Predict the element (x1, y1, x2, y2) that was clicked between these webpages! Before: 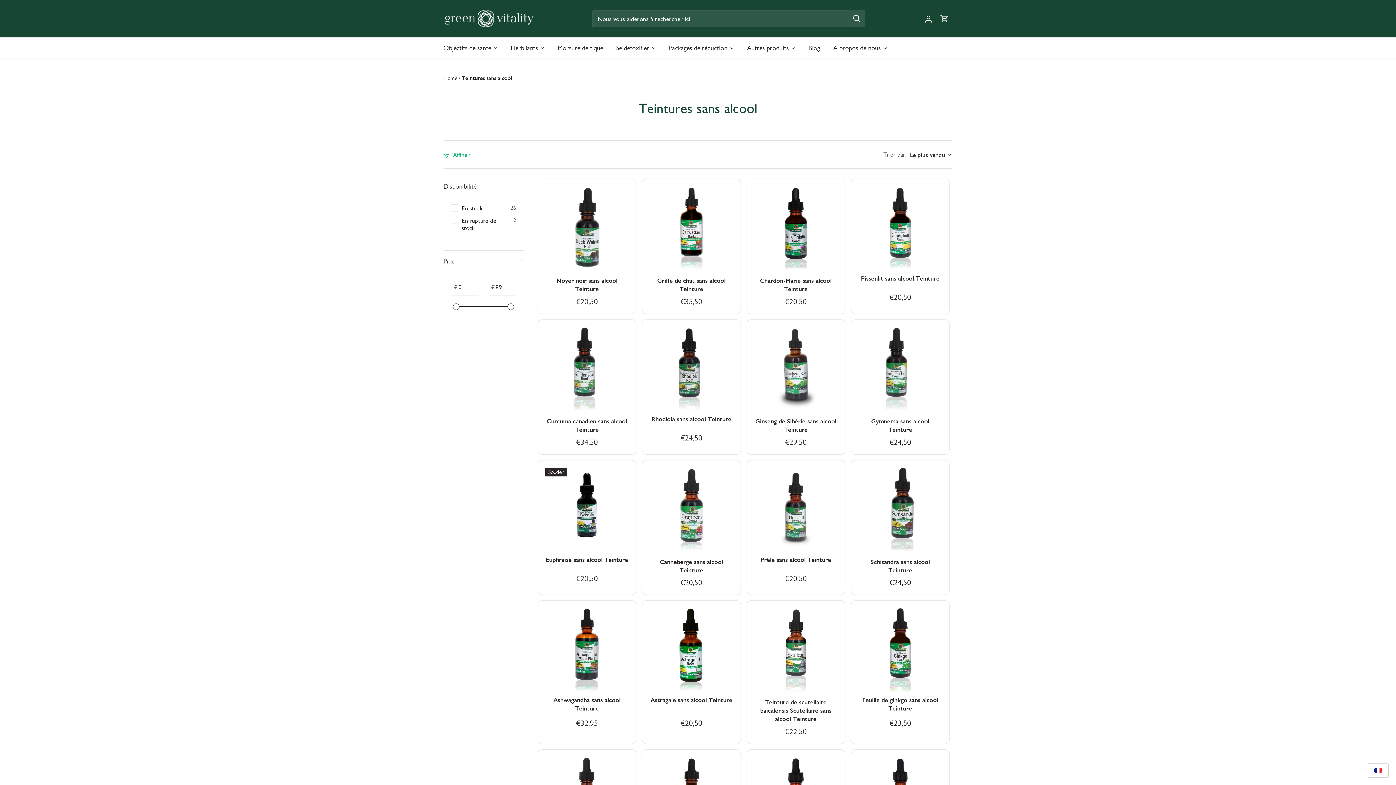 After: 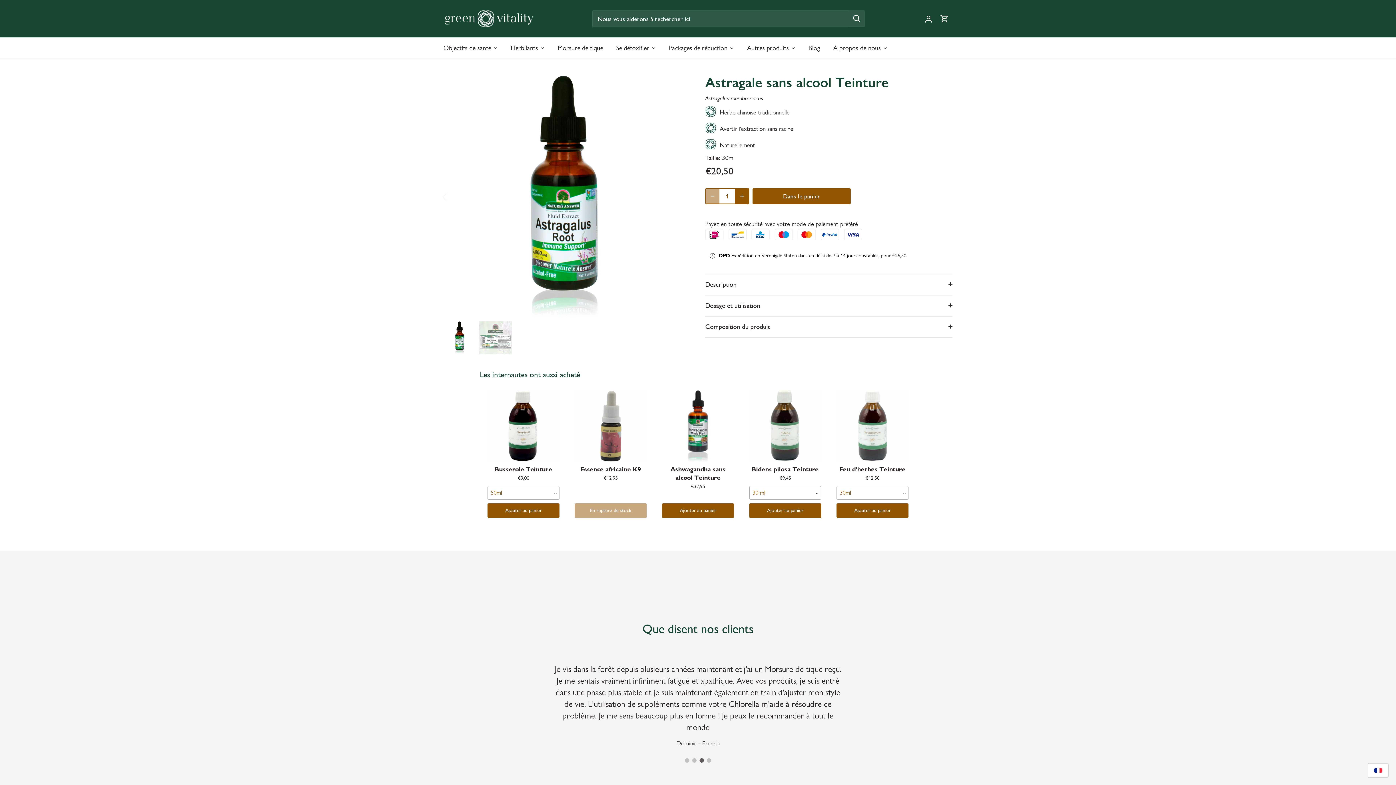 Action: label: Astragale sans alcool Teinture bbox: (650, 695, 732, 715)